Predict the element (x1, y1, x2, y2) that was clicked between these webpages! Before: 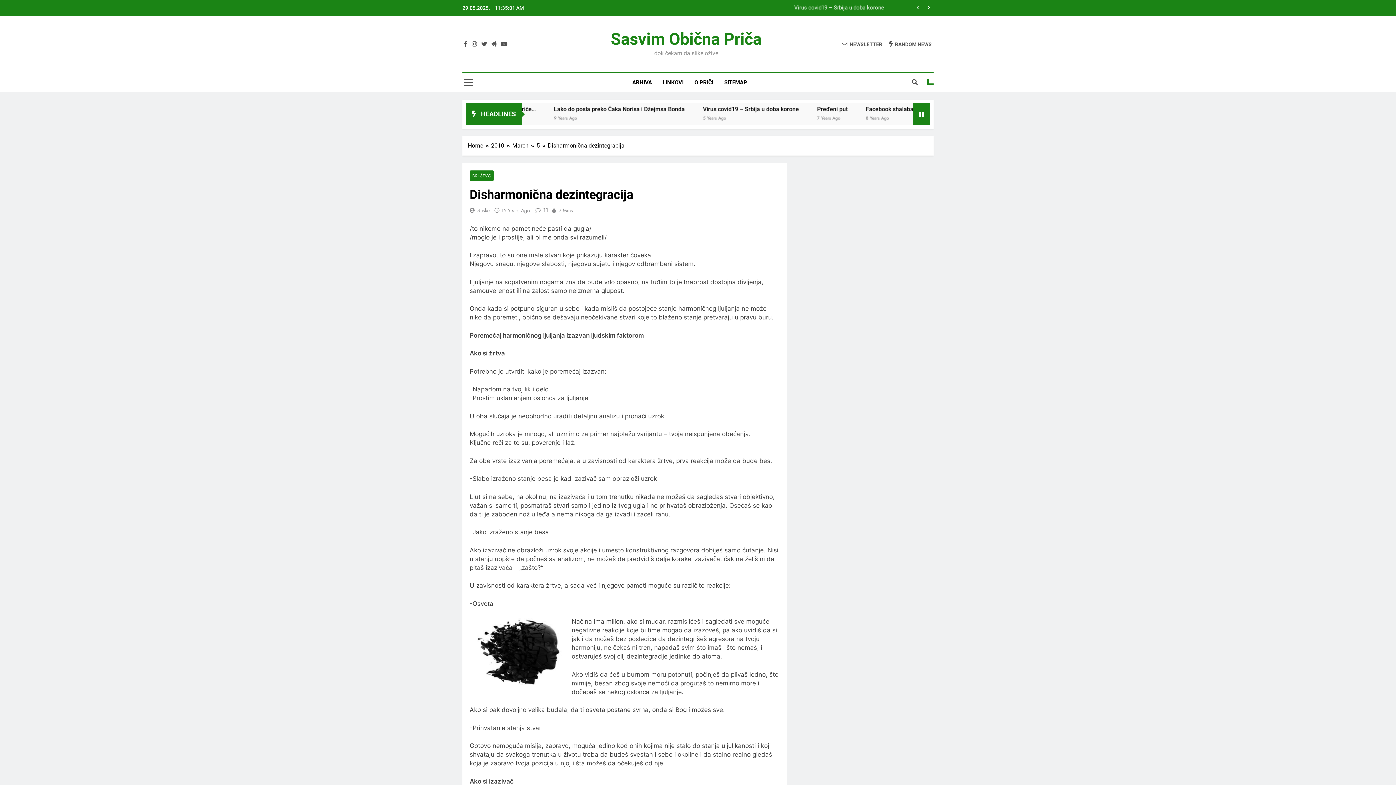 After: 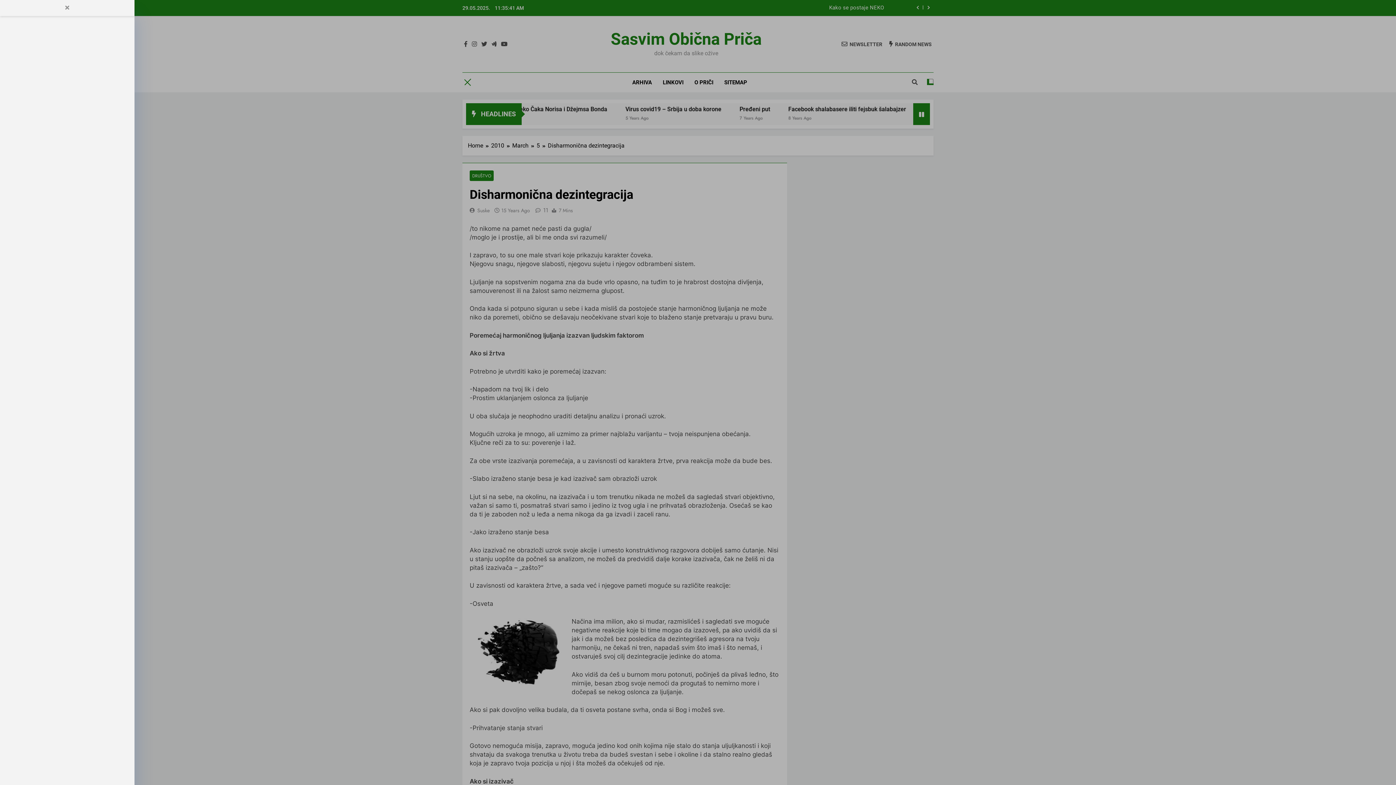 Action: bbox: (464, 78, 473, 87)